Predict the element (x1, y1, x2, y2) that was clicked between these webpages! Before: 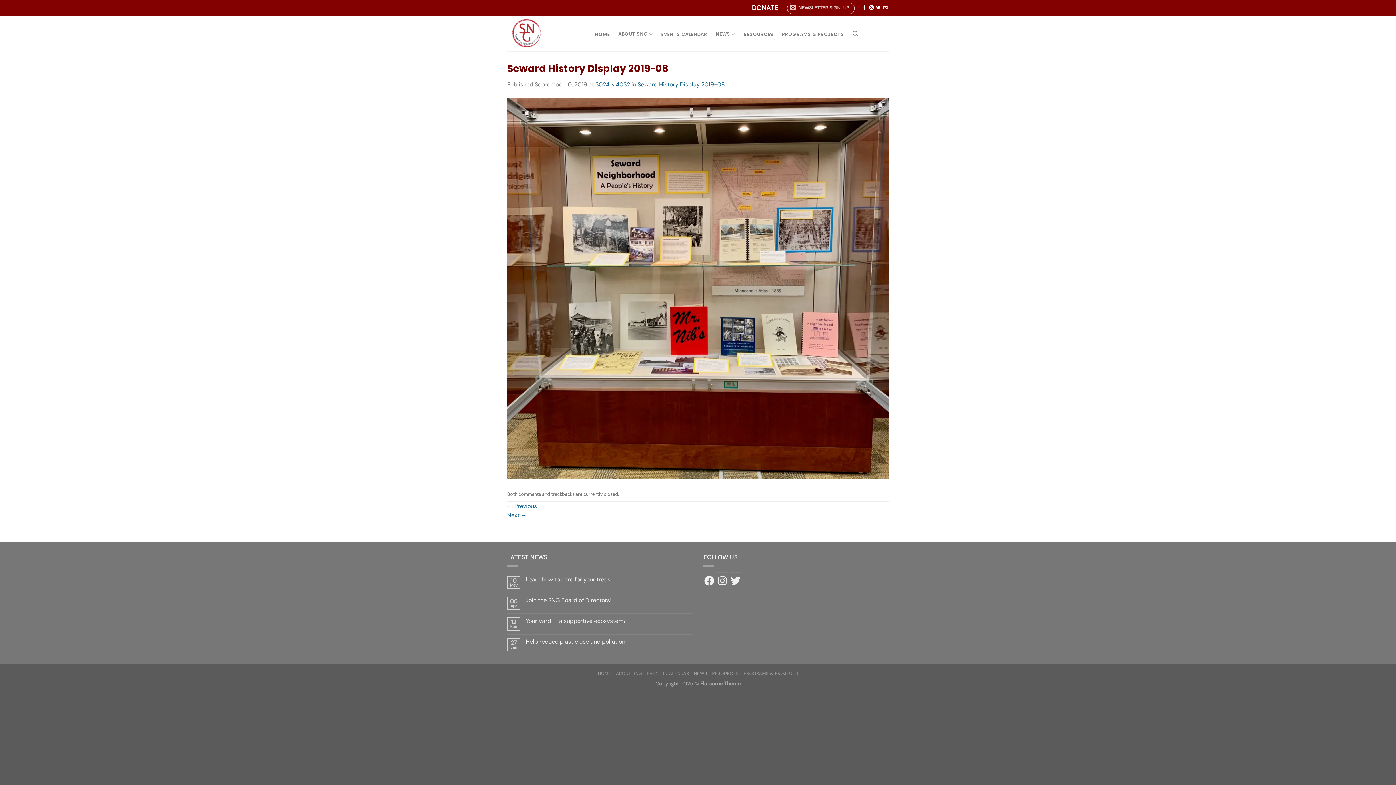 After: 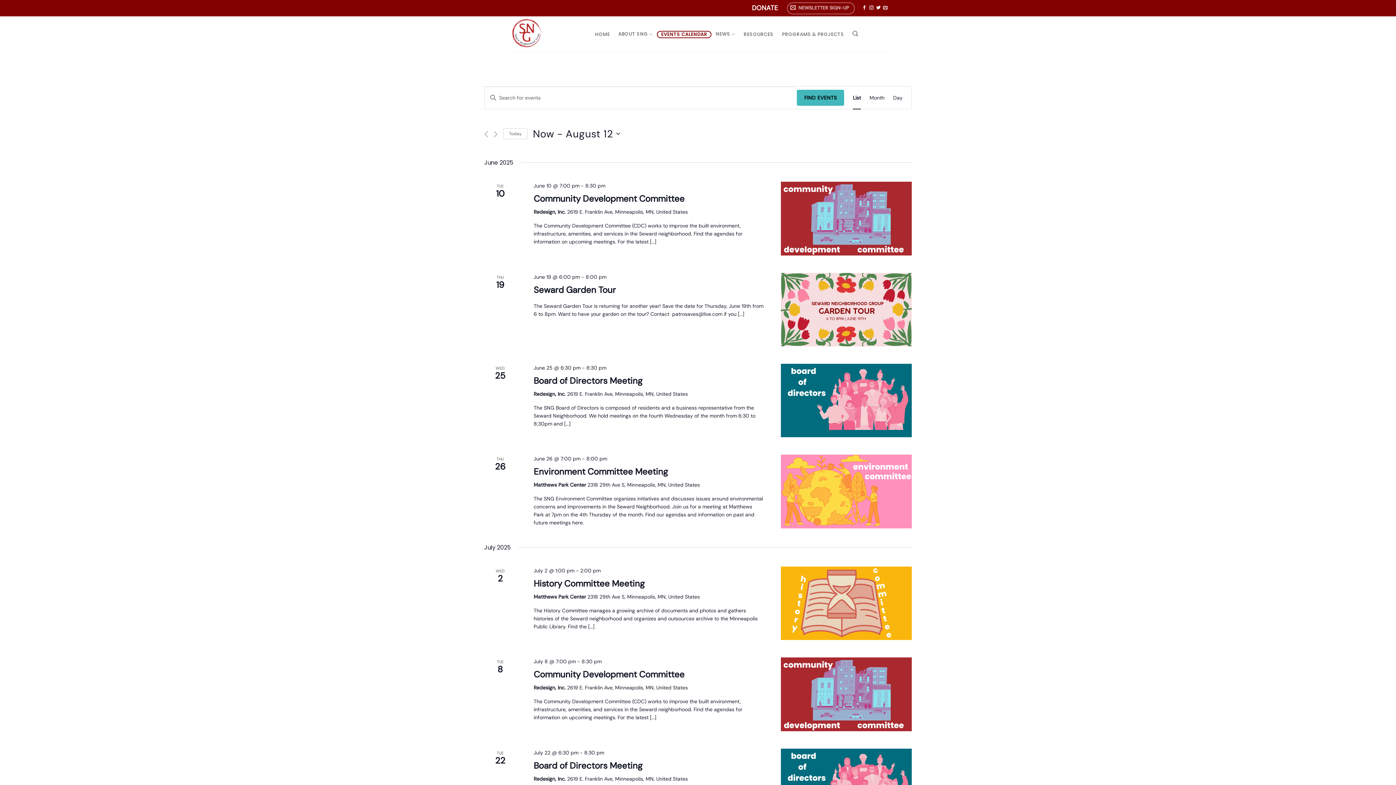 Action: bbox: (657, 30, 711, 38) label: EVENTS CALENDAR